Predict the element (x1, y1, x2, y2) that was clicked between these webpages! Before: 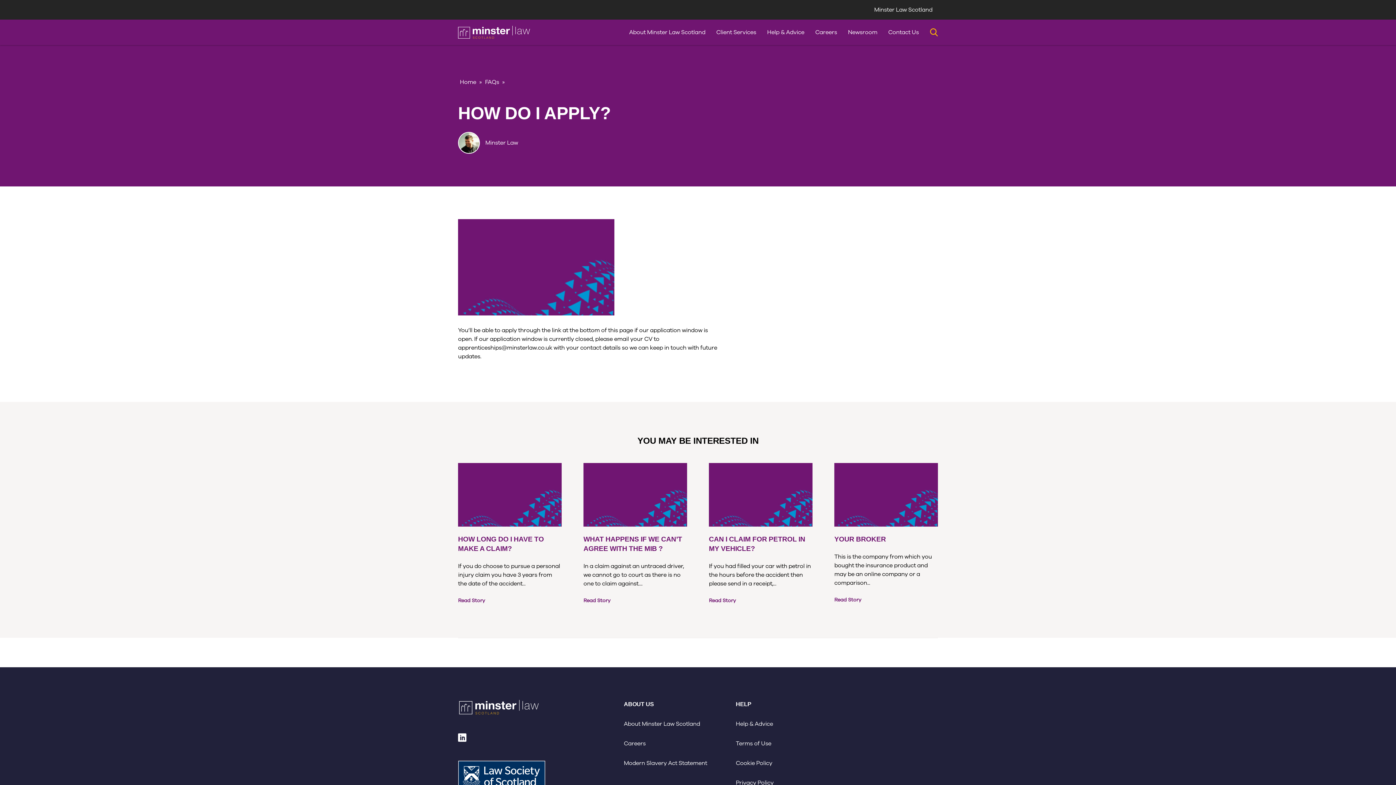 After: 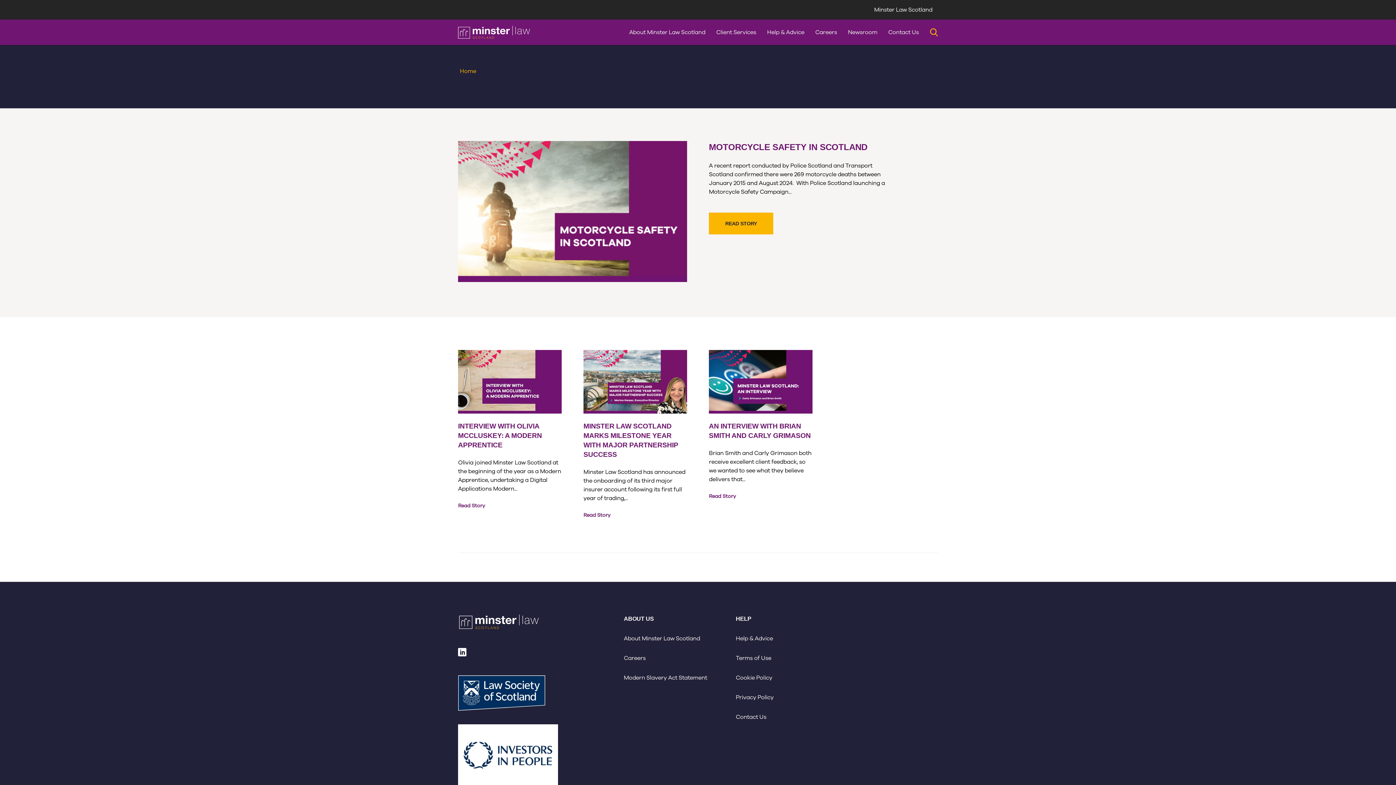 Action: bbox: (458, 131, 518, 153) label: Minster Law